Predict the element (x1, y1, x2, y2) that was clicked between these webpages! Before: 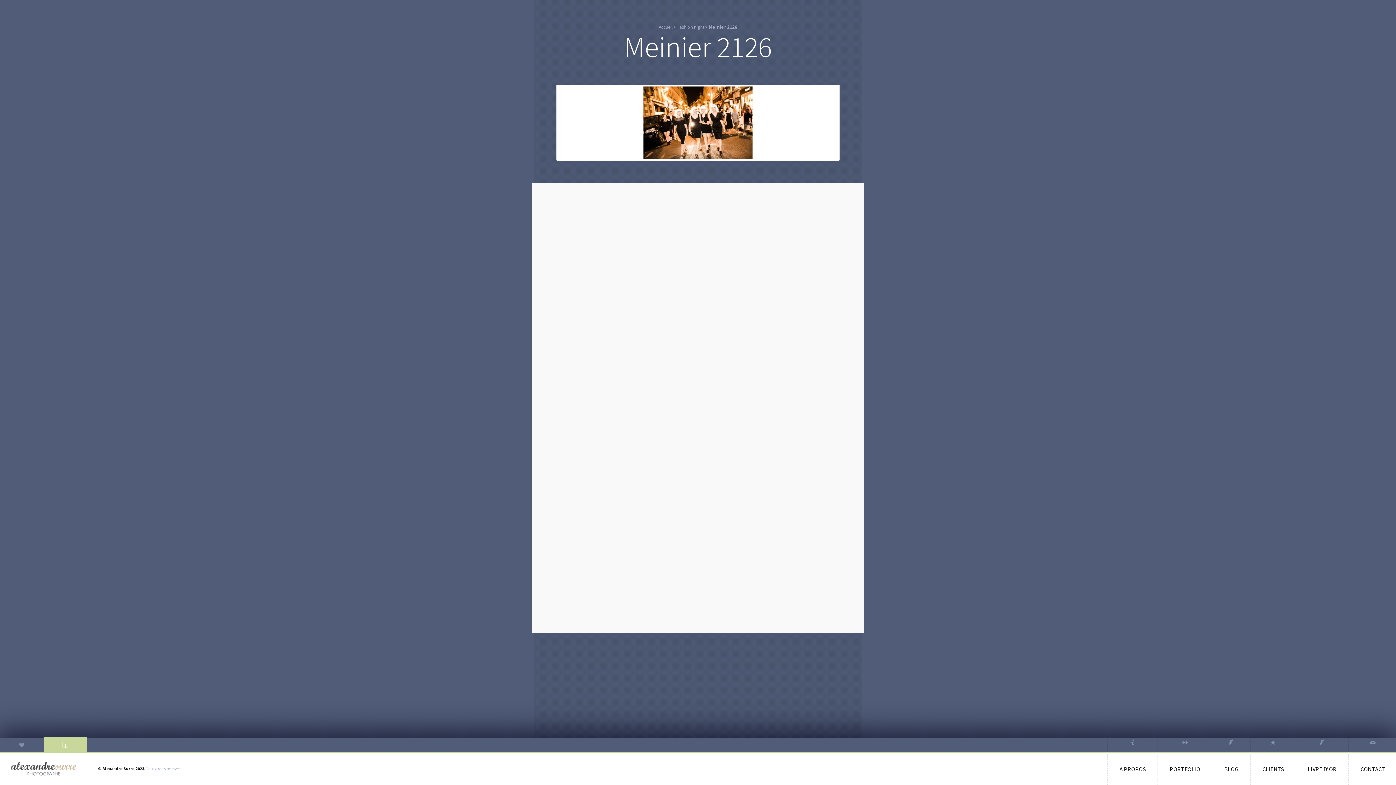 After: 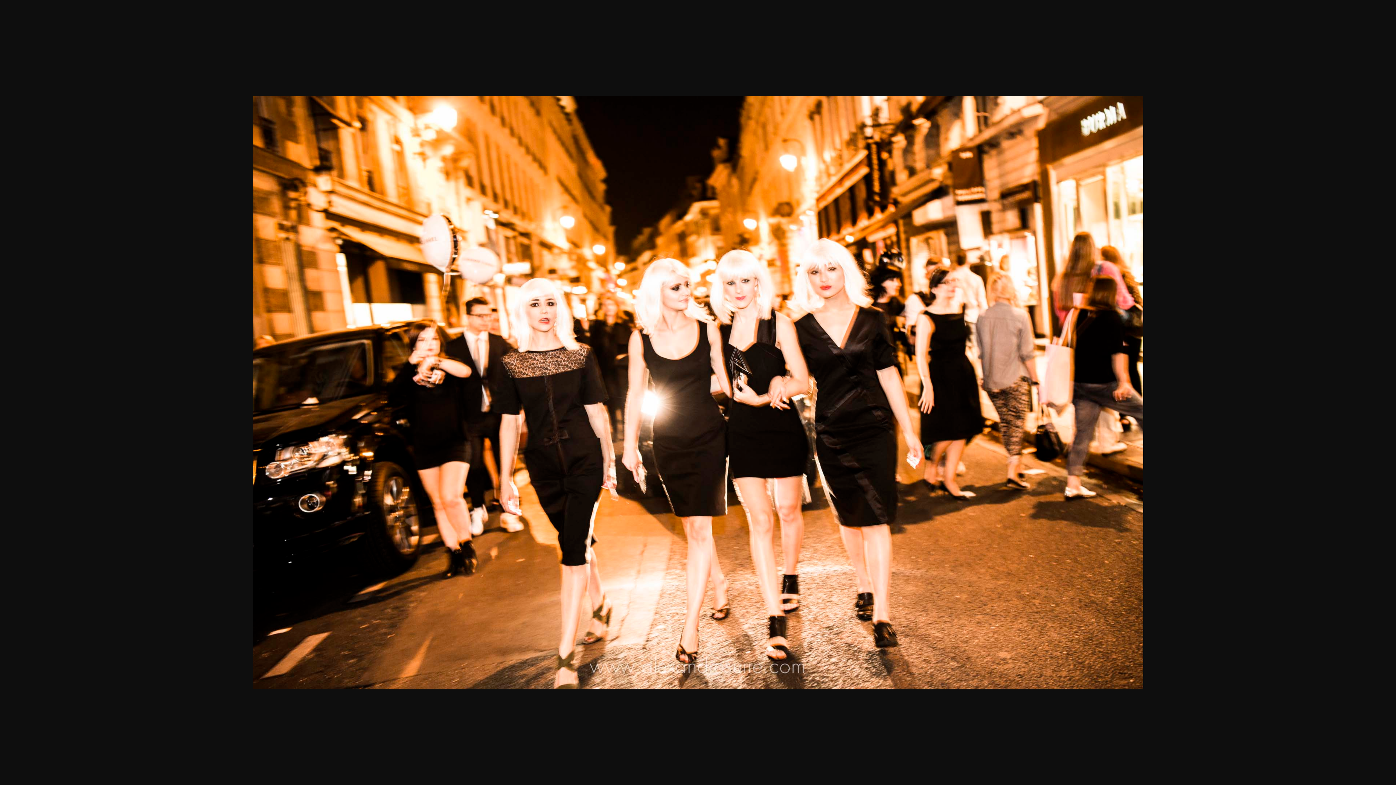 Action: bbox: (556, 84, 840, 161)